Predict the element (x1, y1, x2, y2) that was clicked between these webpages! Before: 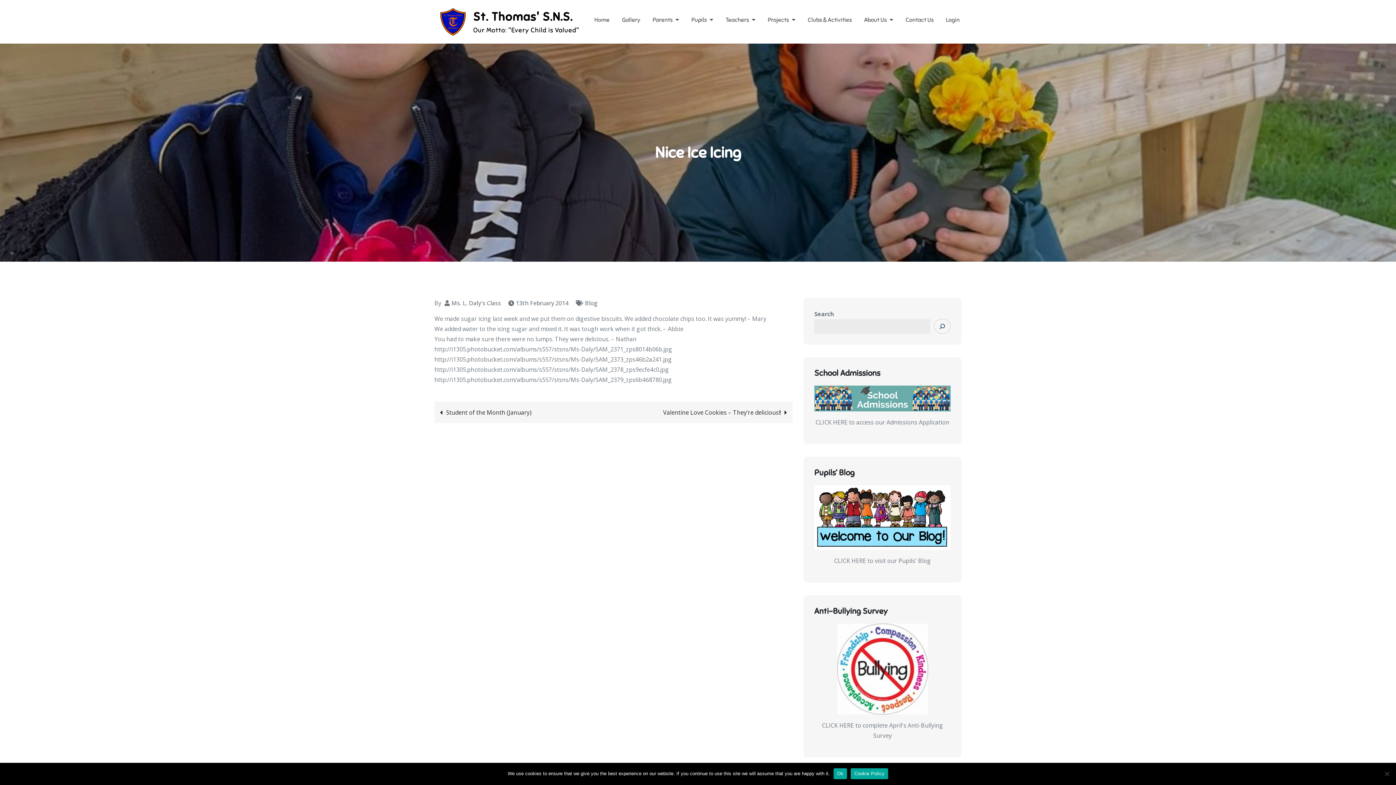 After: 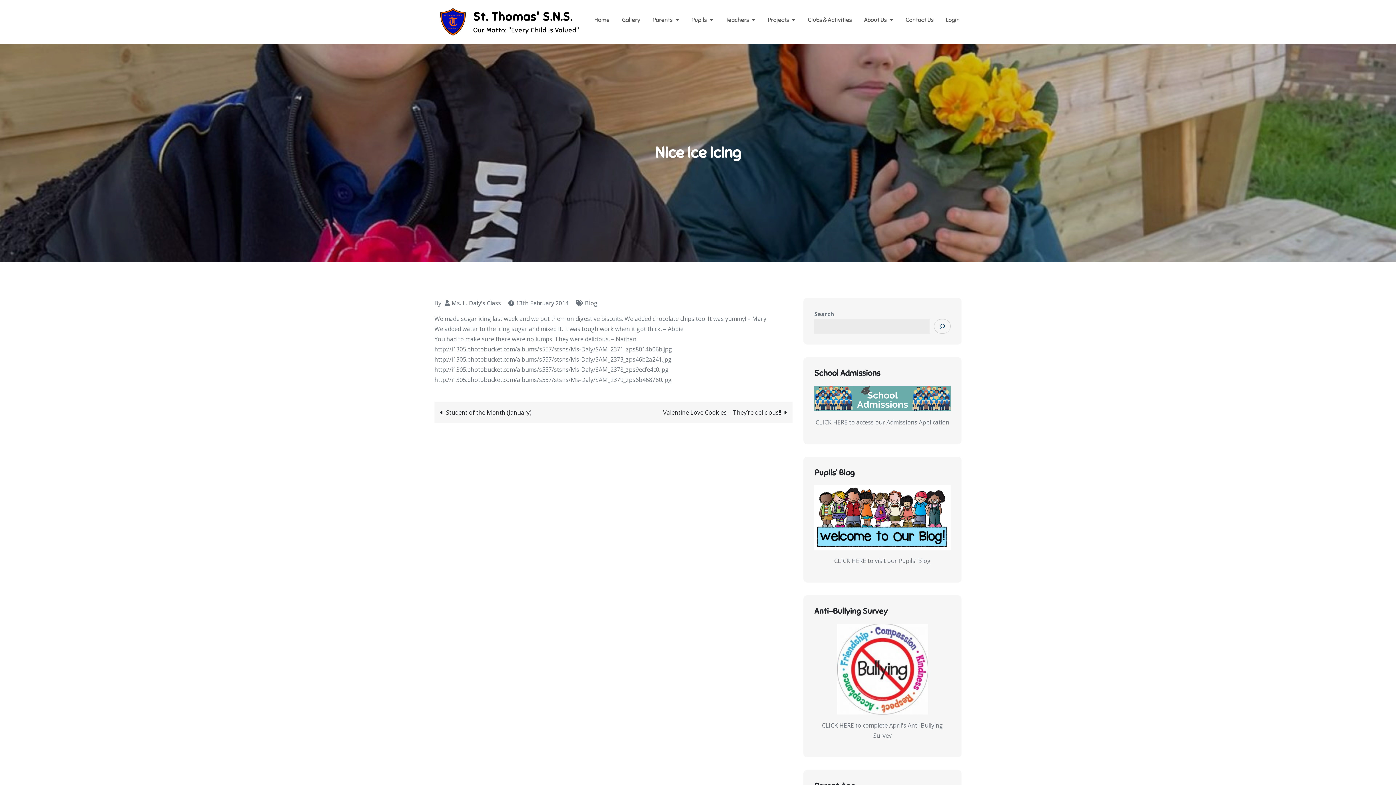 Action: bbox: (833, 768, 847, 779) label: Ok